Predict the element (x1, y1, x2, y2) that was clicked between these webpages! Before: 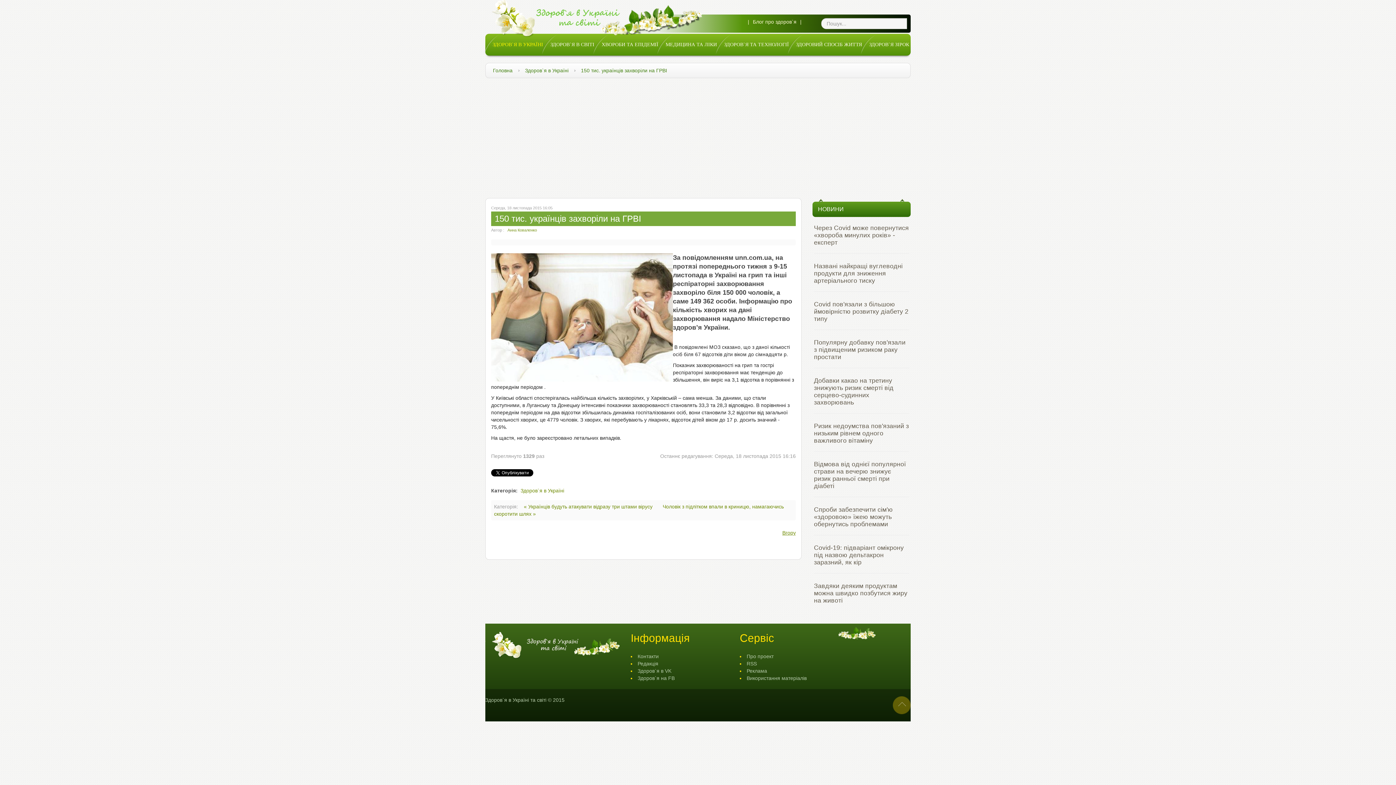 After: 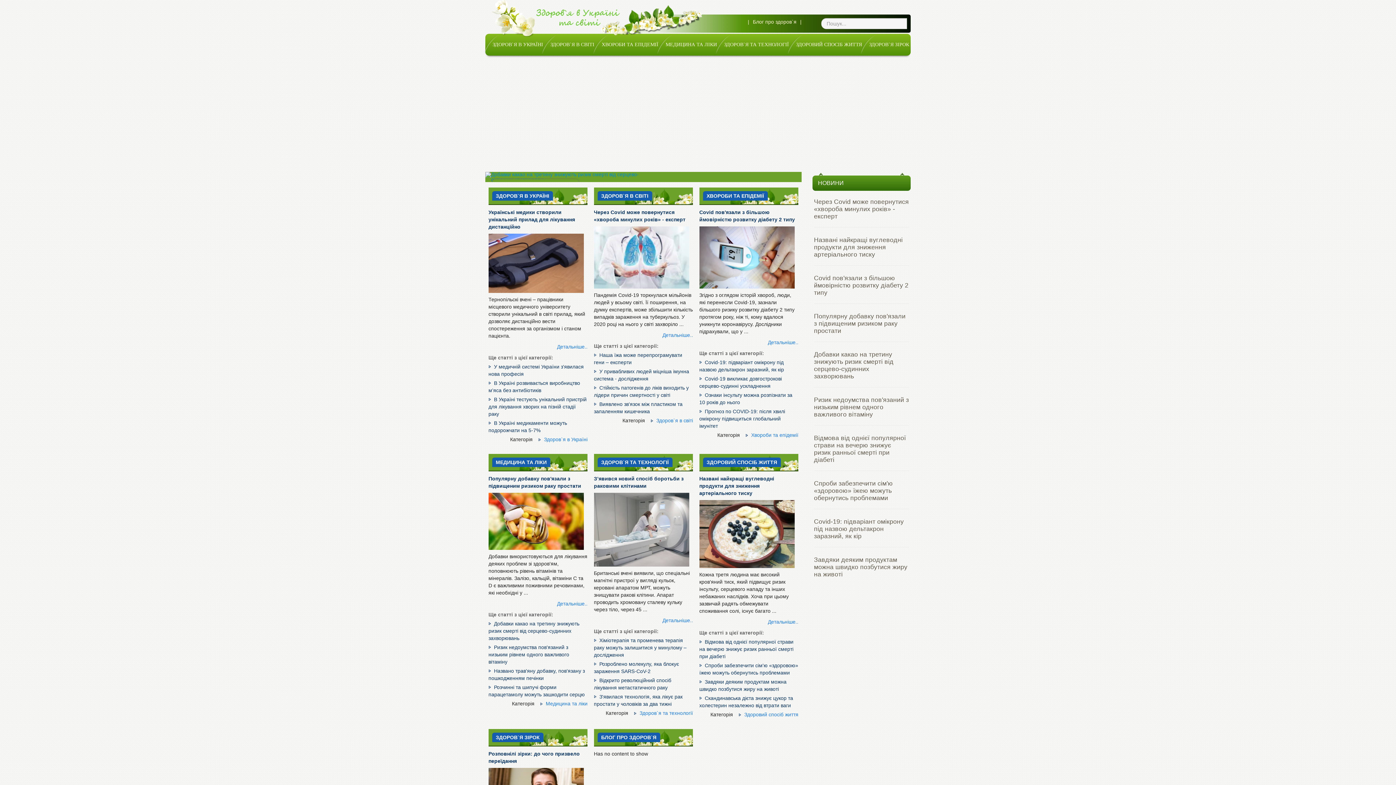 Action: bbox: (493, 67, 512, 73) label: Головна